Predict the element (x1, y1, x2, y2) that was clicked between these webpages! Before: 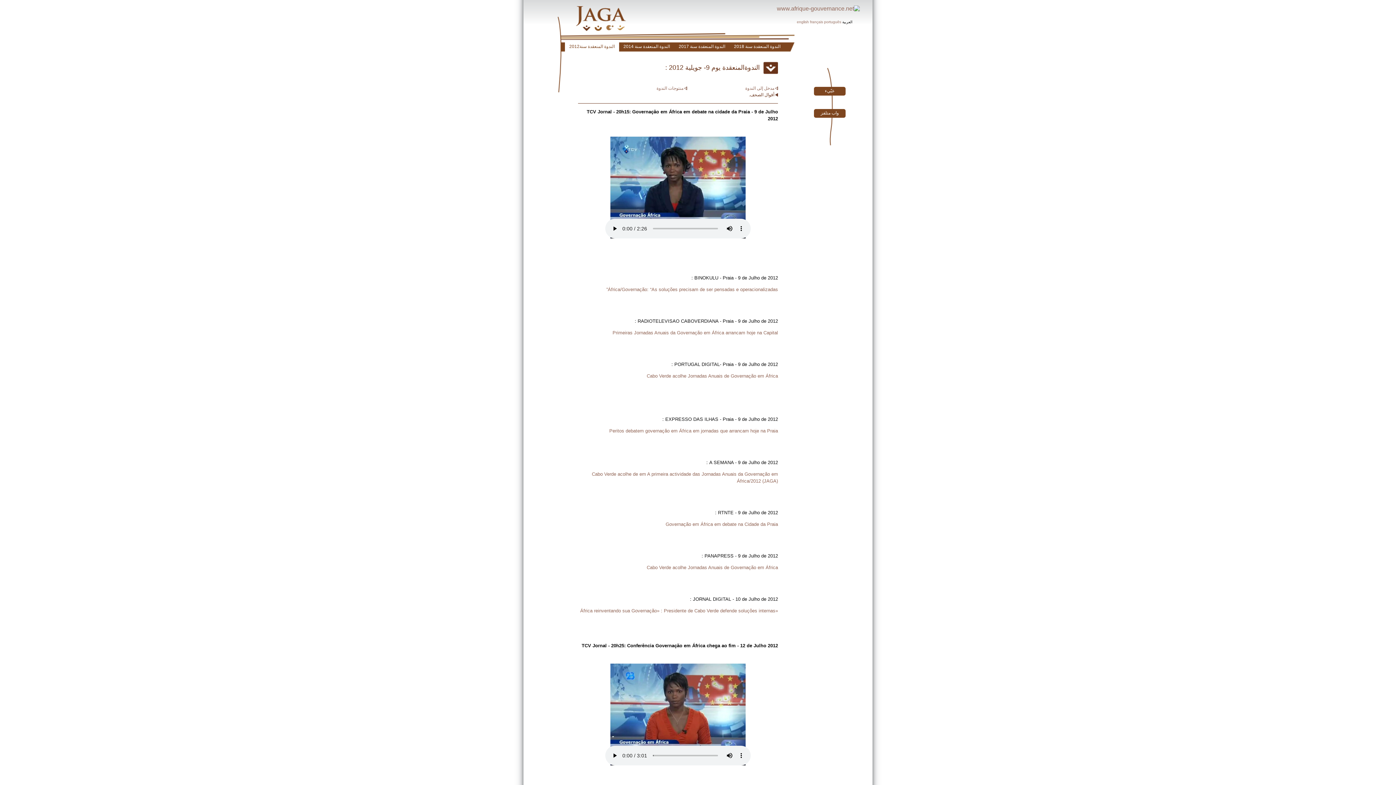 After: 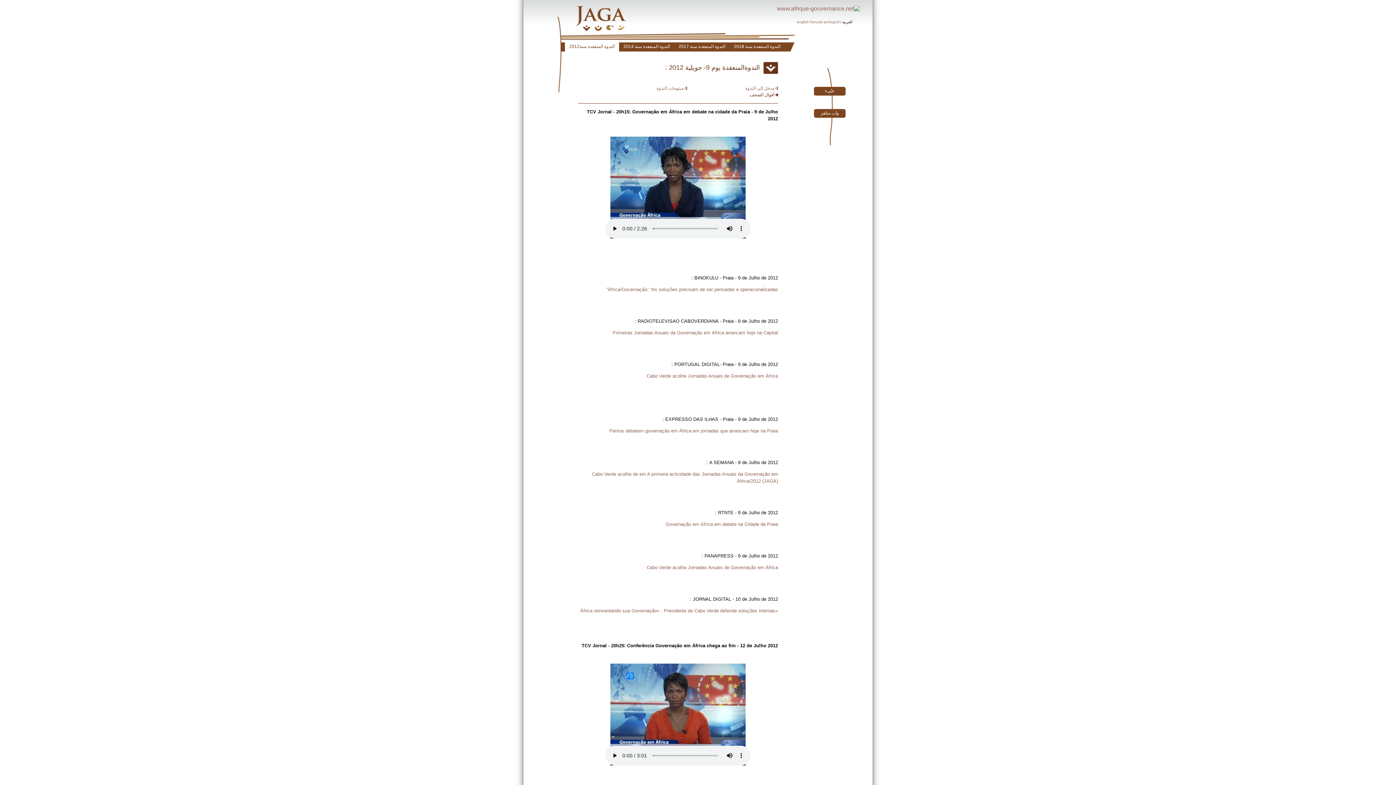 Action: bbox: (777, 5, 860, 11)